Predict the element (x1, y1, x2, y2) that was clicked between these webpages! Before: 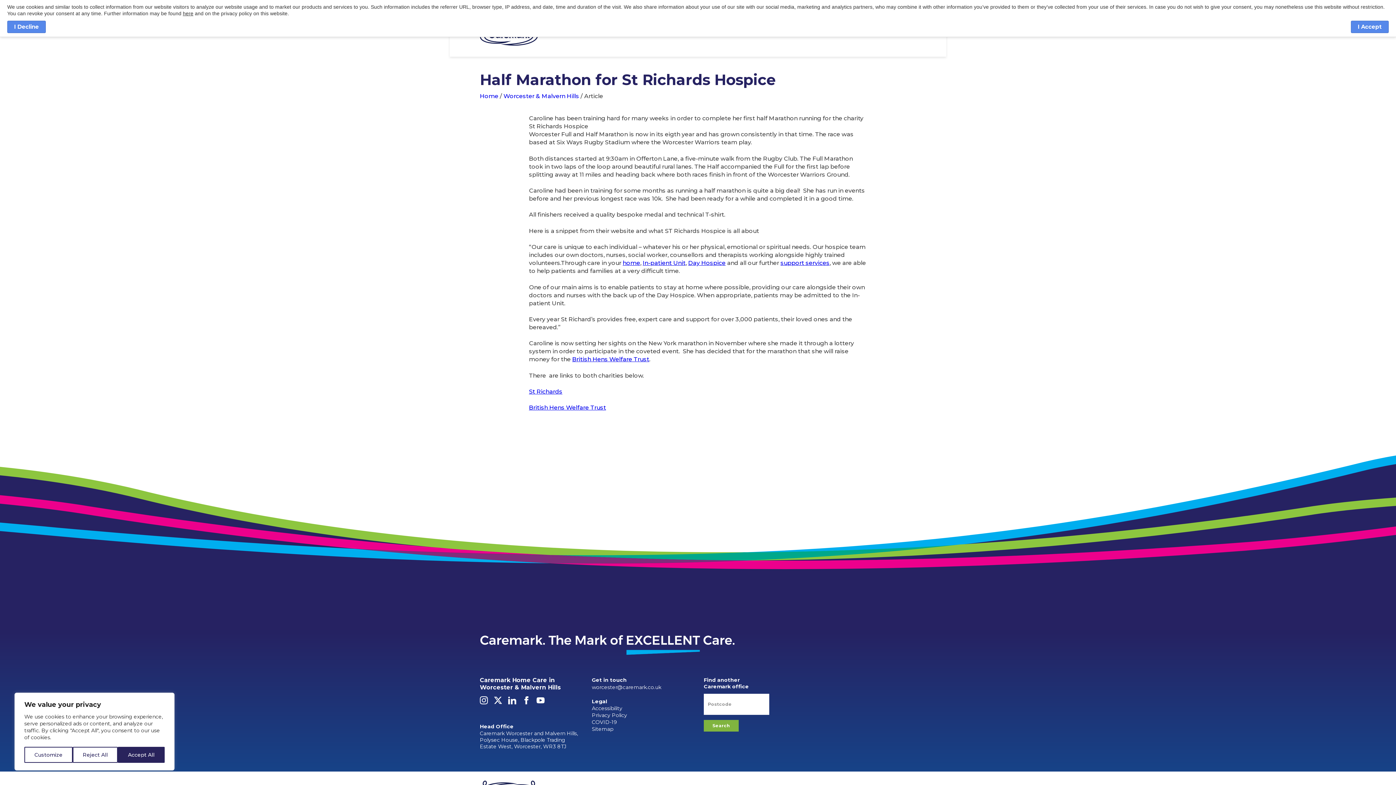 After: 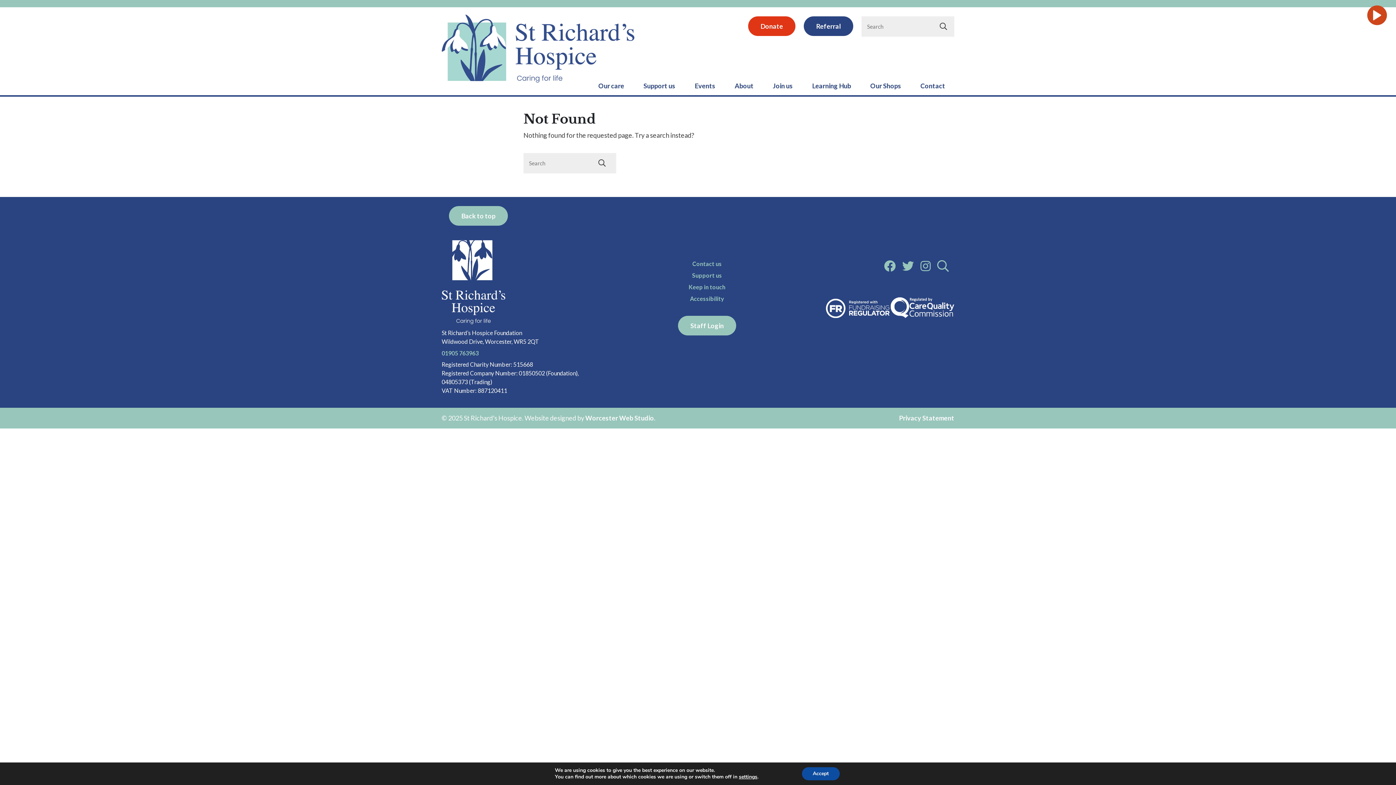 Action: label: Day Hospice bbox: (688, 259, 725, 266)